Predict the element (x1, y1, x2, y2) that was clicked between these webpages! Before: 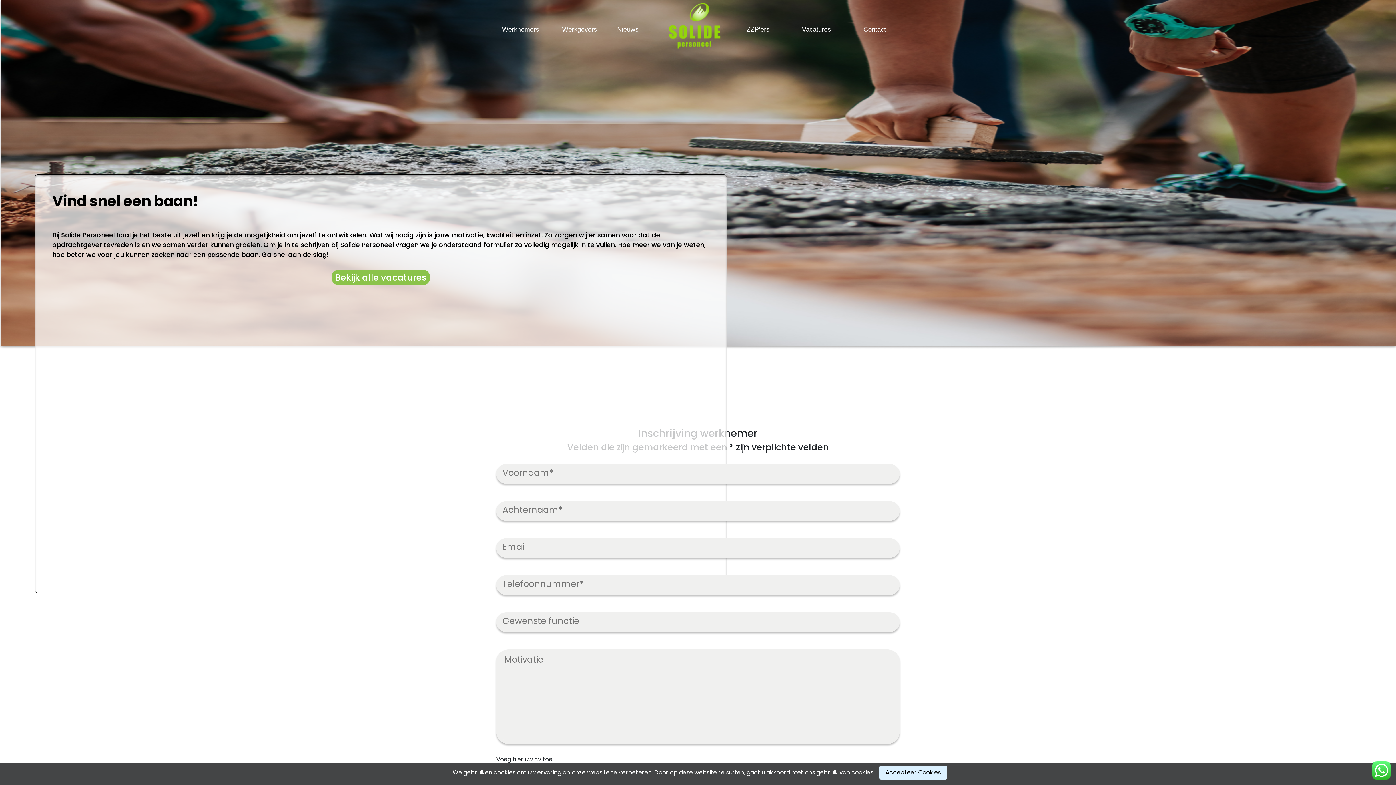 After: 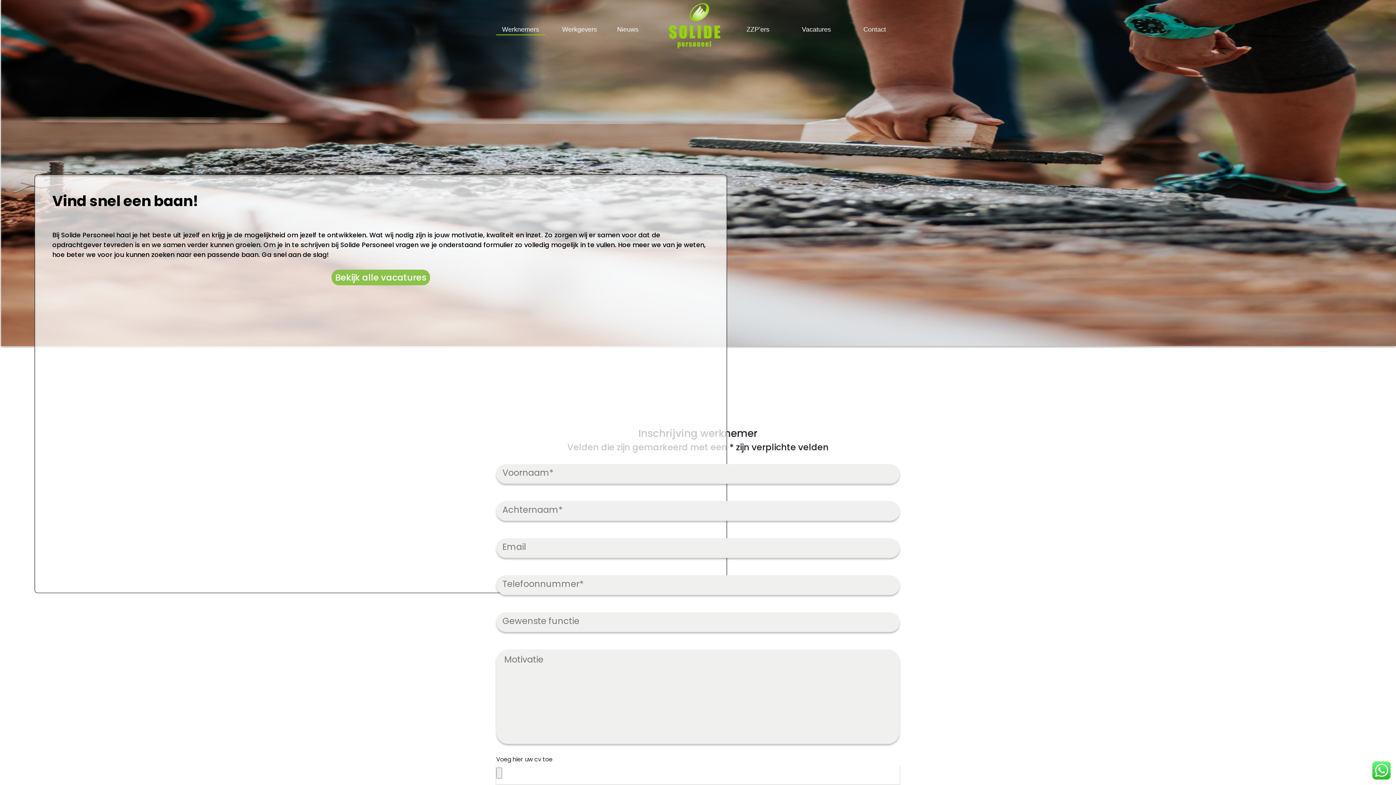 Action: label: Accepteer Cookies bbox: (879, 766, 947, 780)